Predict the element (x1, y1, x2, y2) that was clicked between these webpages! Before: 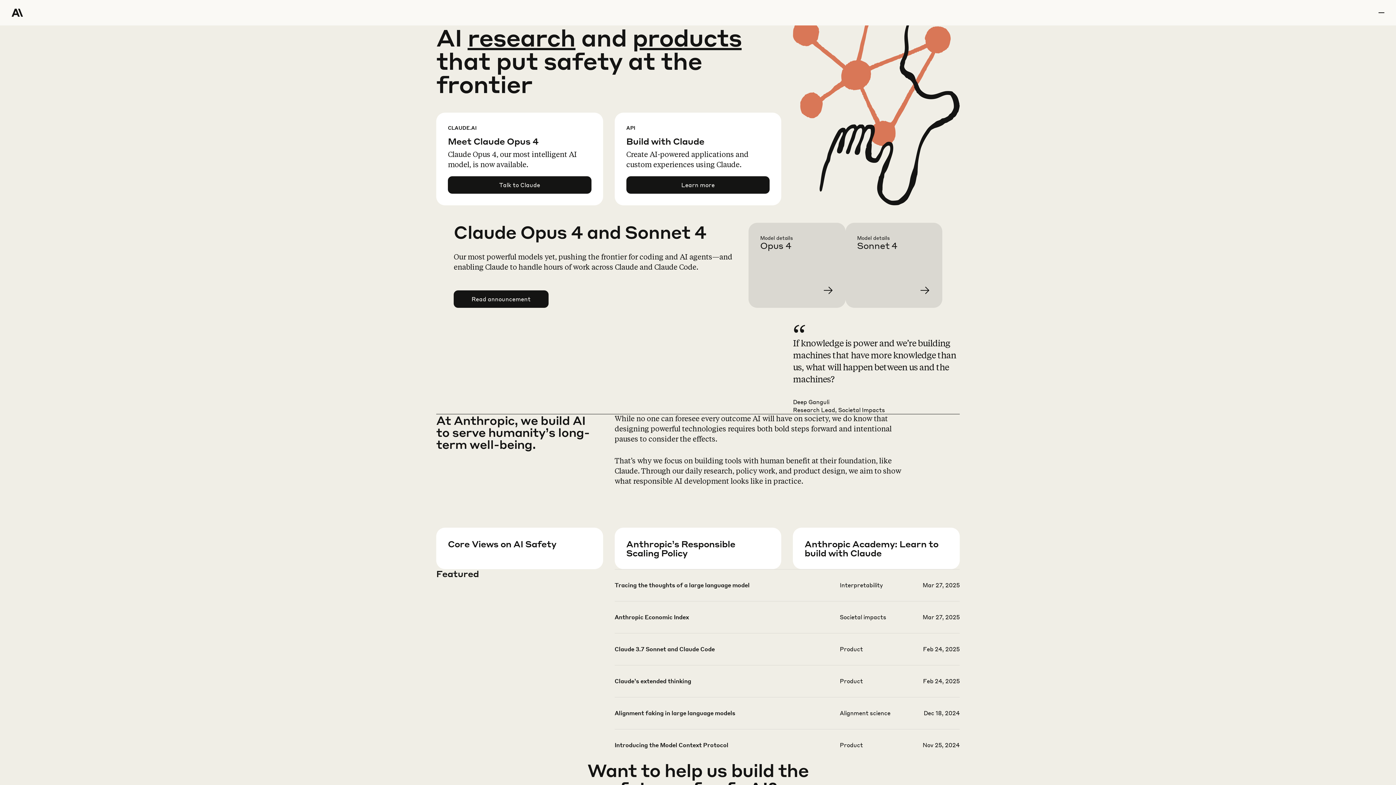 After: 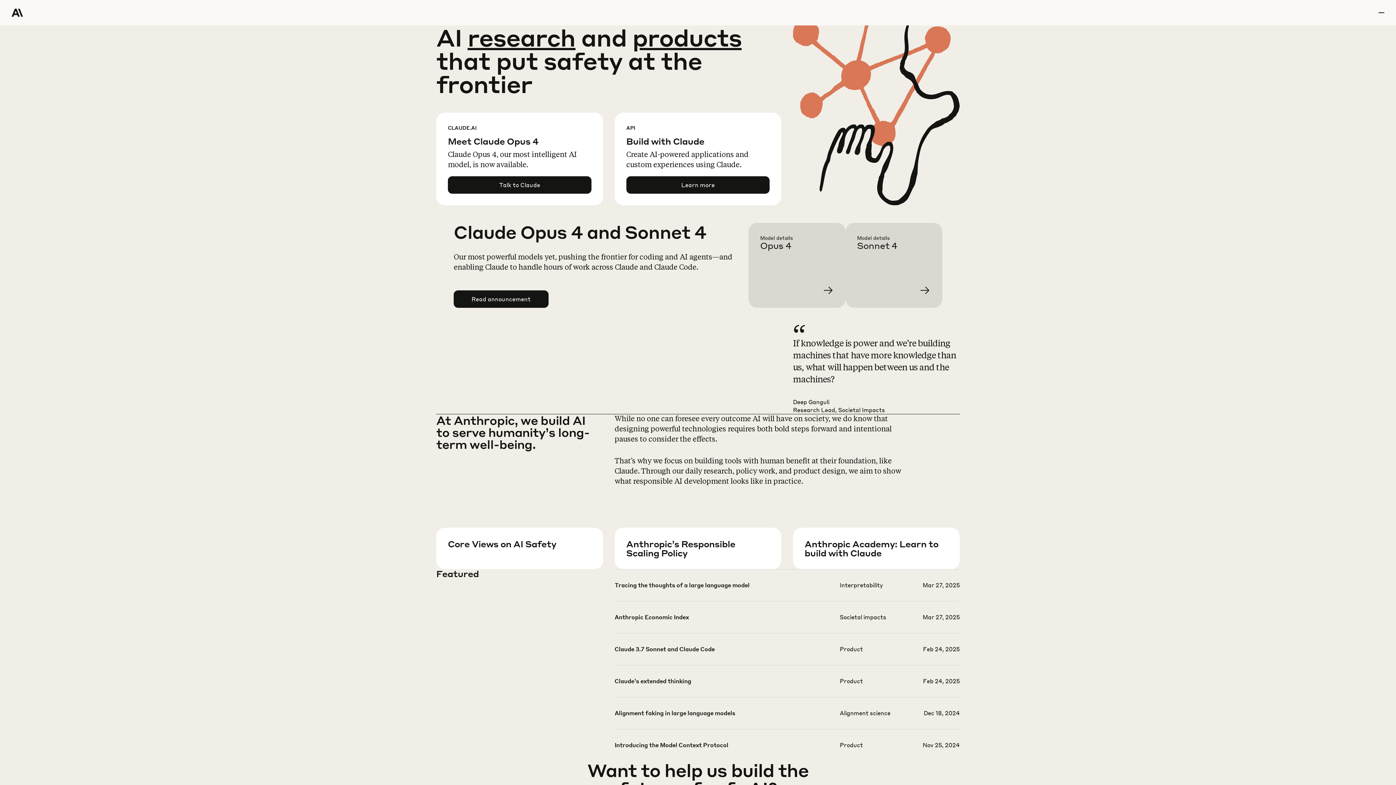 Action: label: Home Page bbox: (11, 0, 64, 25)